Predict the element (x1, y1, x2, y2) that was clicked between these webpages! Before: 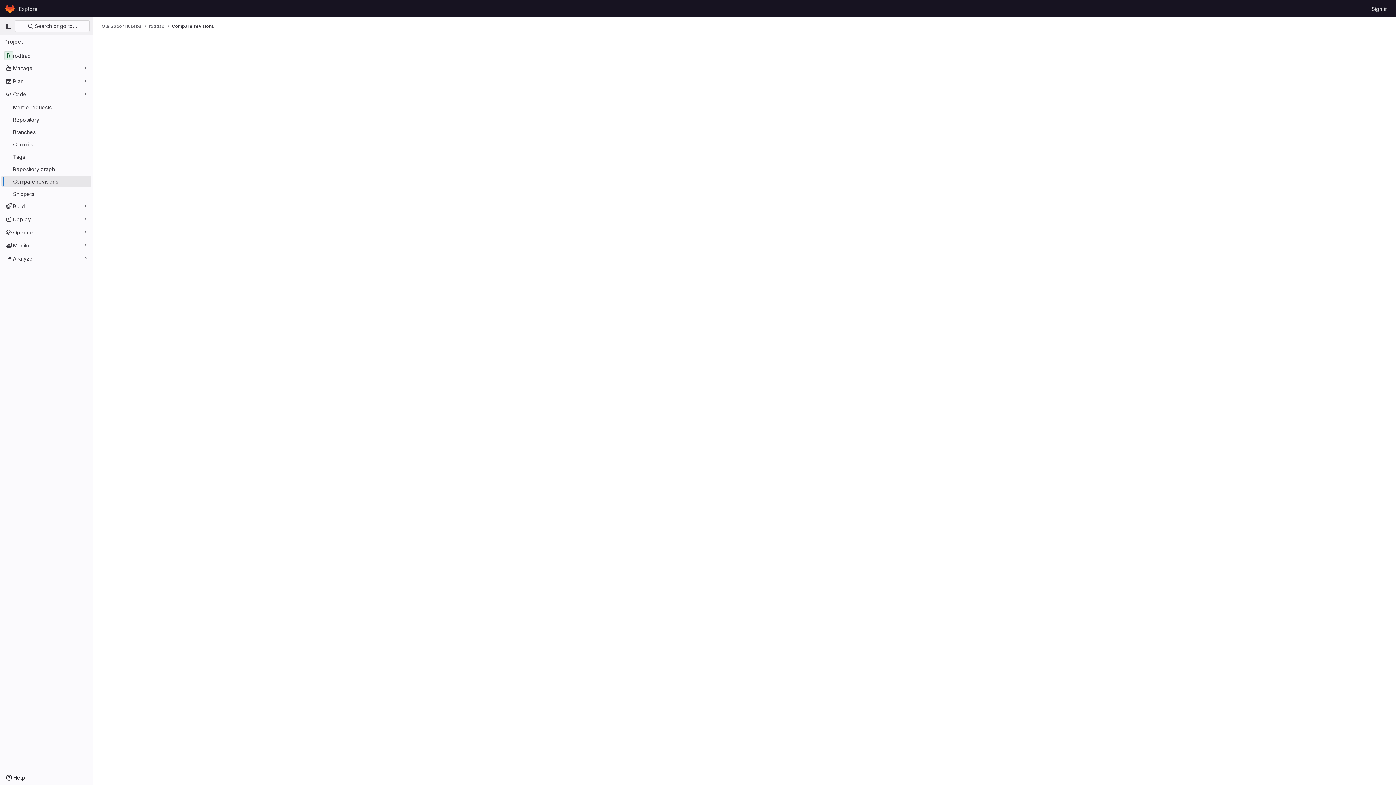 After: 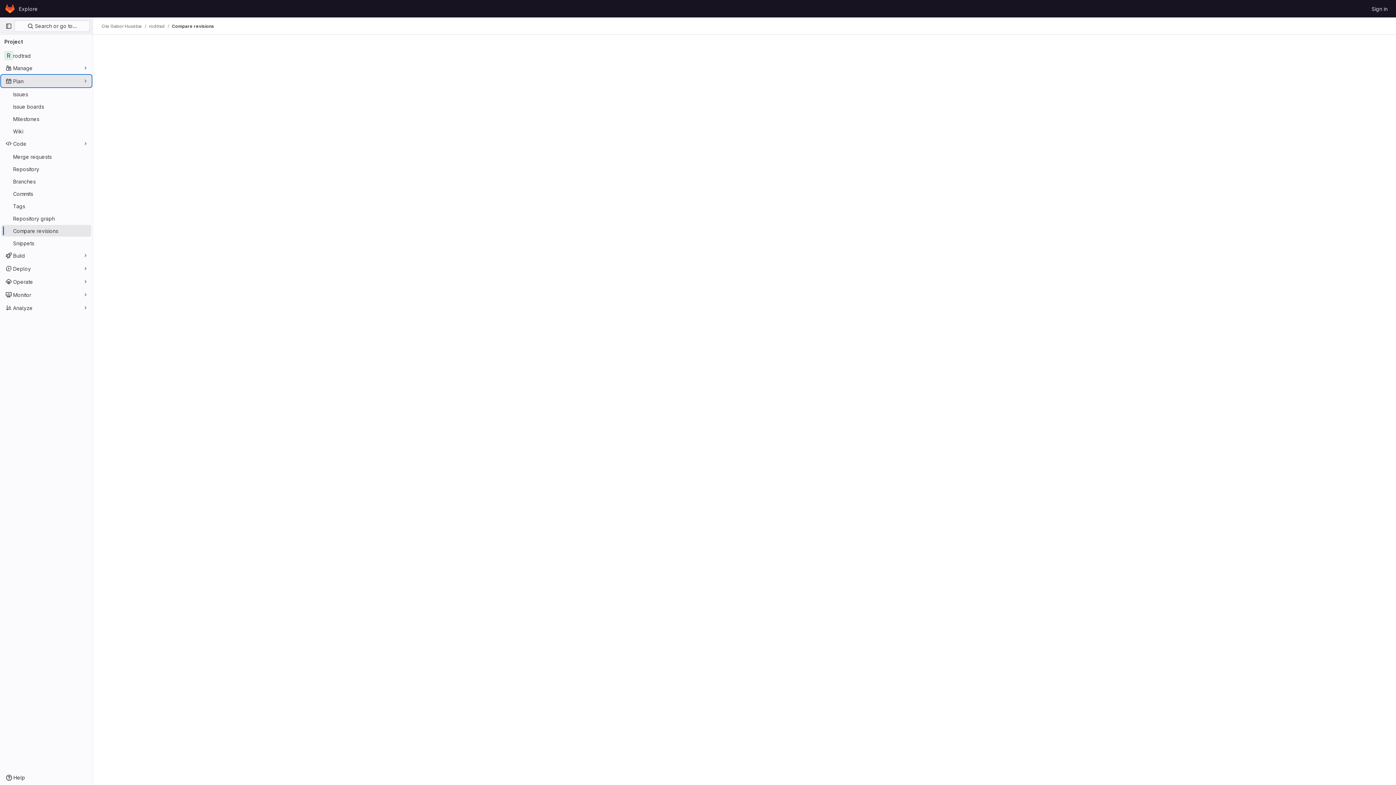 Action: bbox: (1, 75, 91, 86) label: Plan